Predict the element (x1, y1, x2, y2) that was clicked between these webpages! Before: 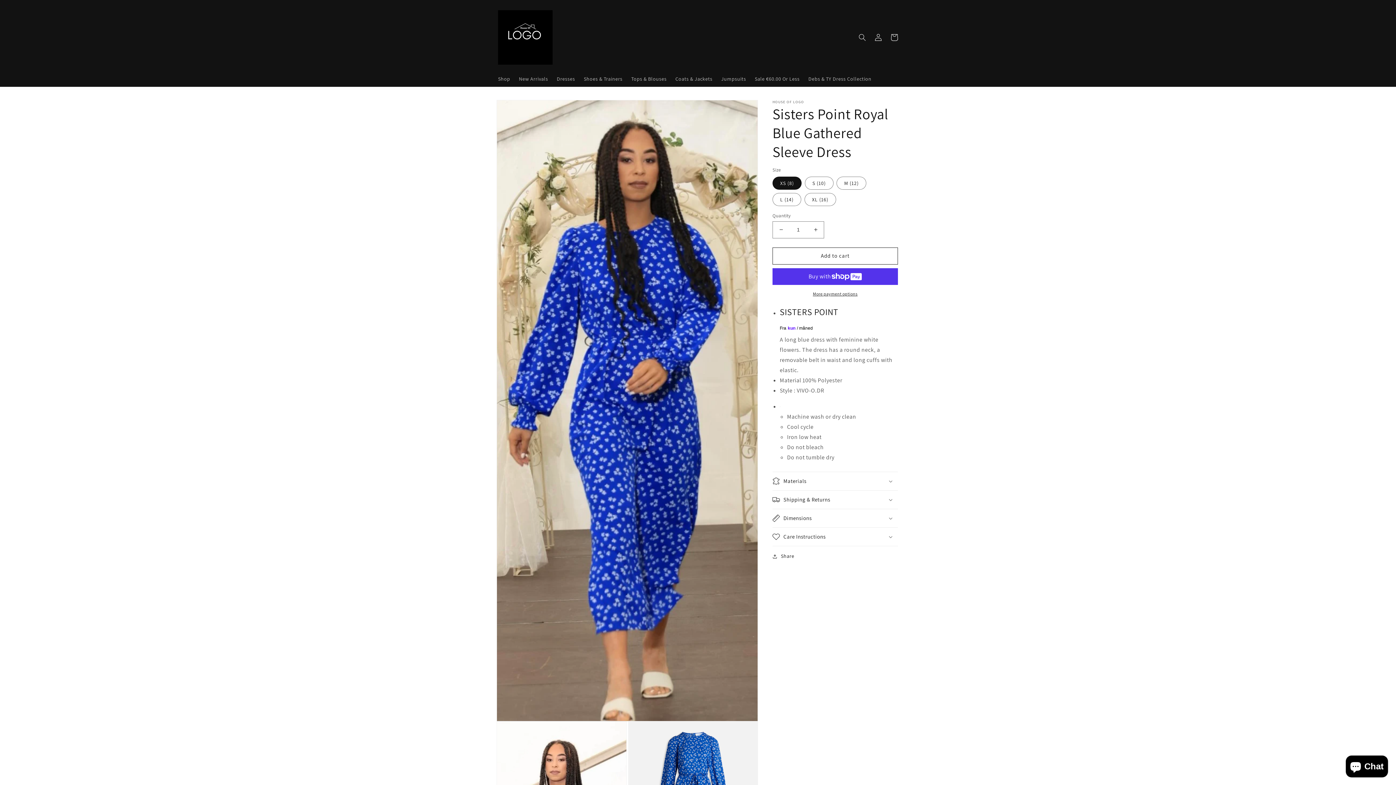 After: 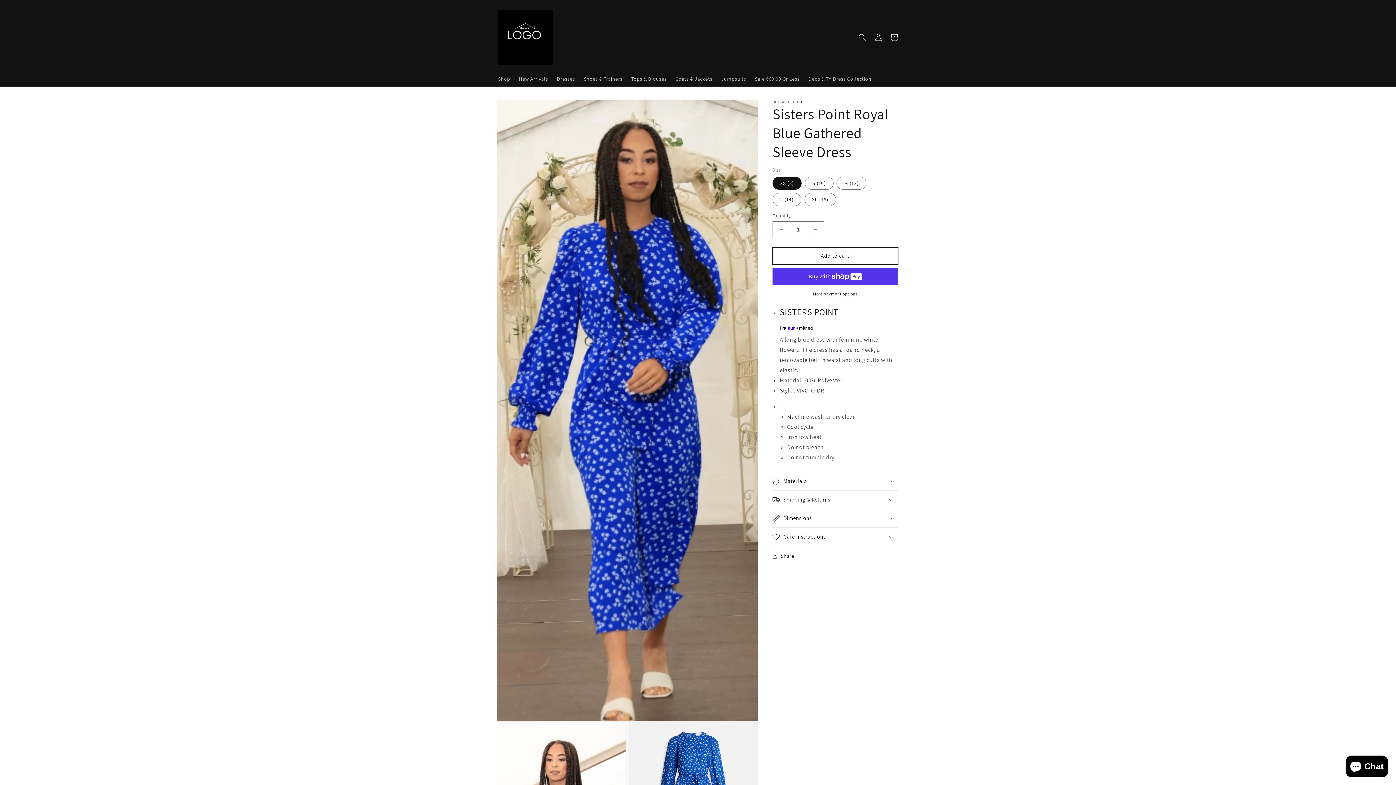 Action: label: Add to cart bbox: (772, 247, 898, 264)